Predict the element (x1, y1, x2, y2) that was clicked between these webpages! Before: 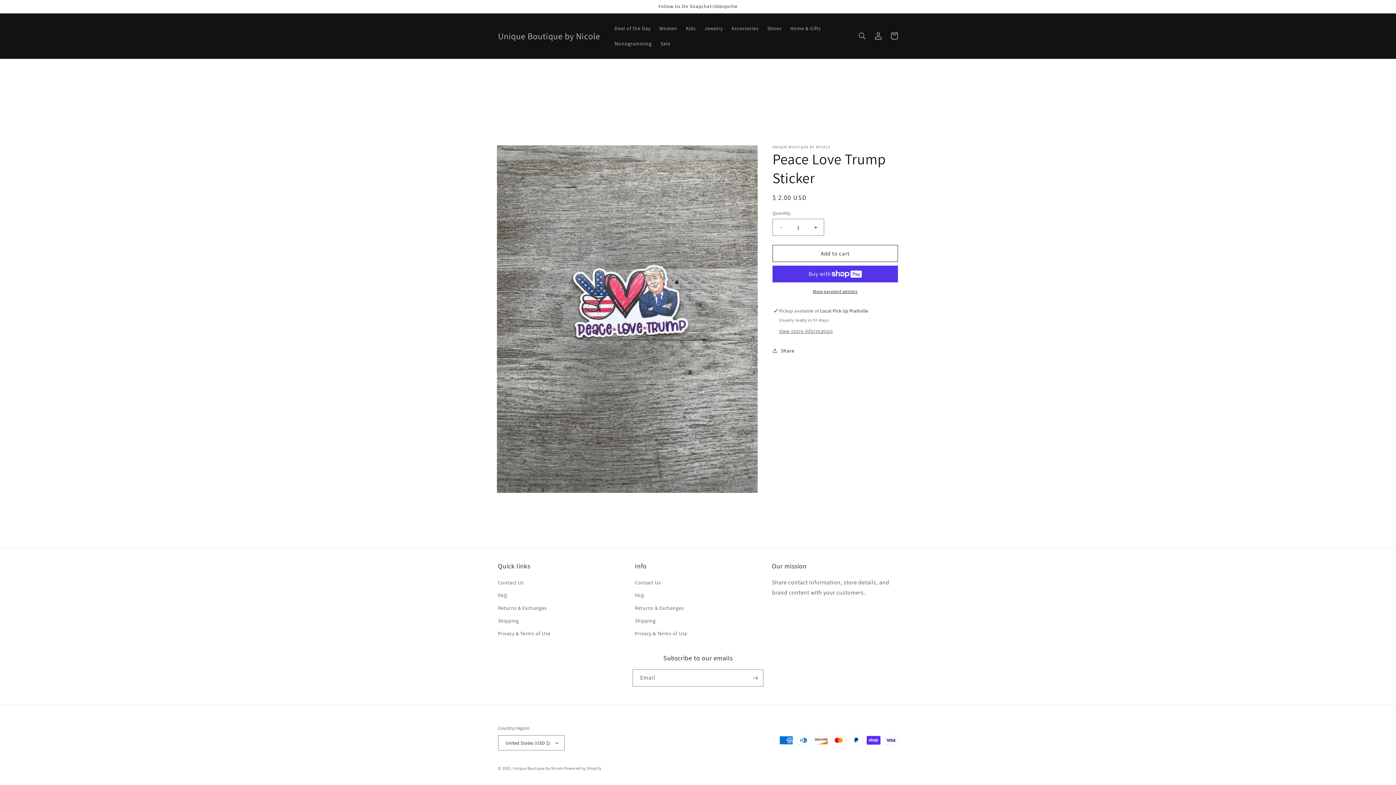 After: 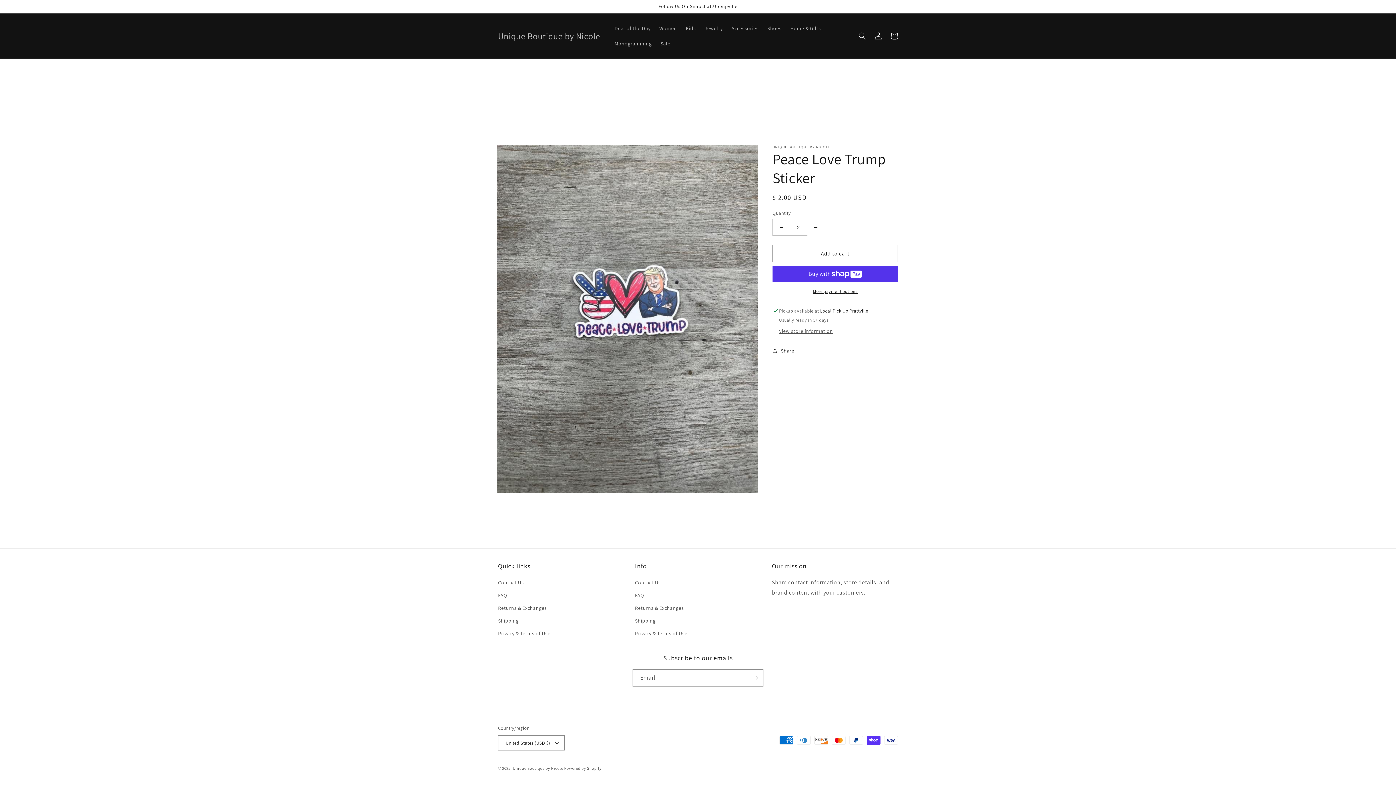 Action: label: Increase quantity for Peace Love Trump Sticker bbox: (807, 218, 824, 236)